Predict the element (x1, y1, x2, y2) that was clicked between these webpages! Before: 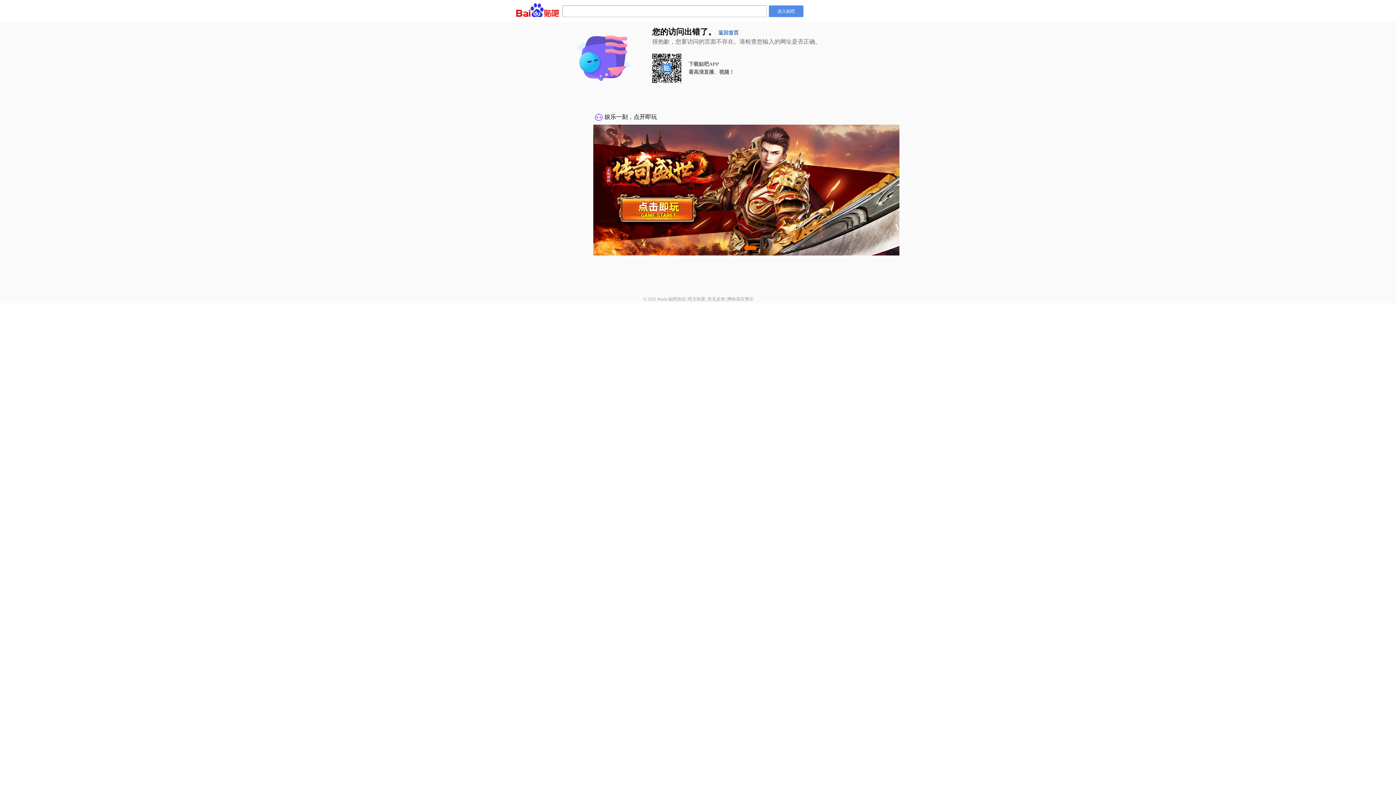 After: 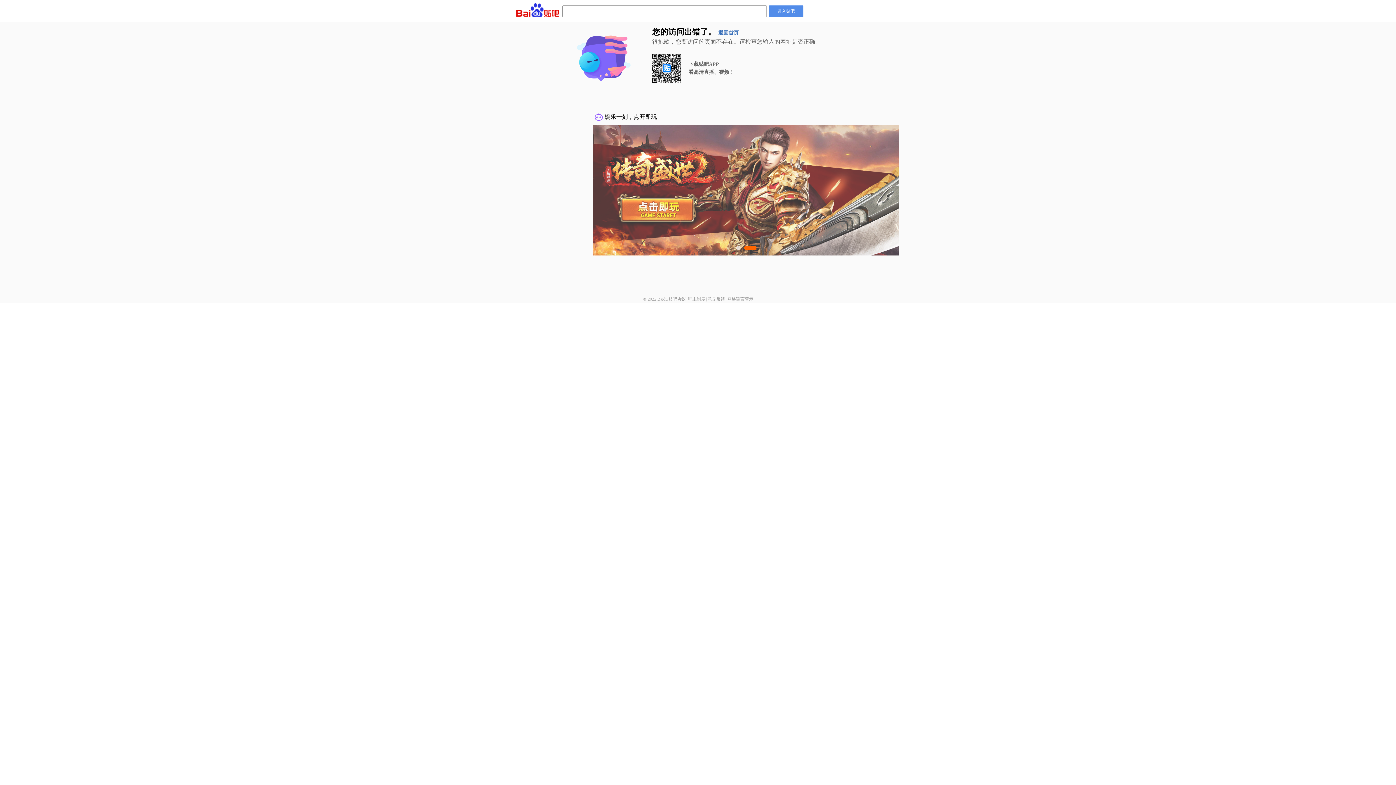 Action: label: 吧主制度 bbox: (688, 296, 705, 301)